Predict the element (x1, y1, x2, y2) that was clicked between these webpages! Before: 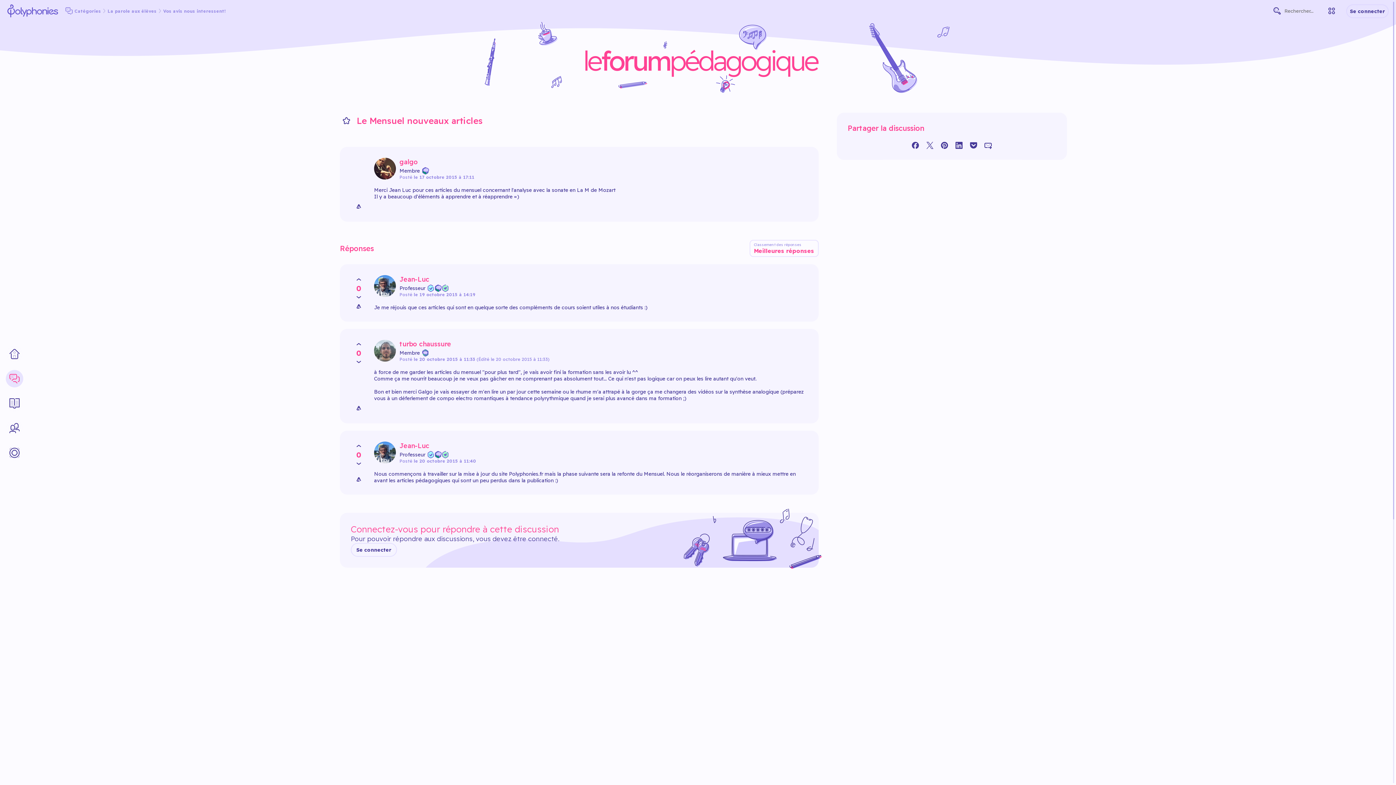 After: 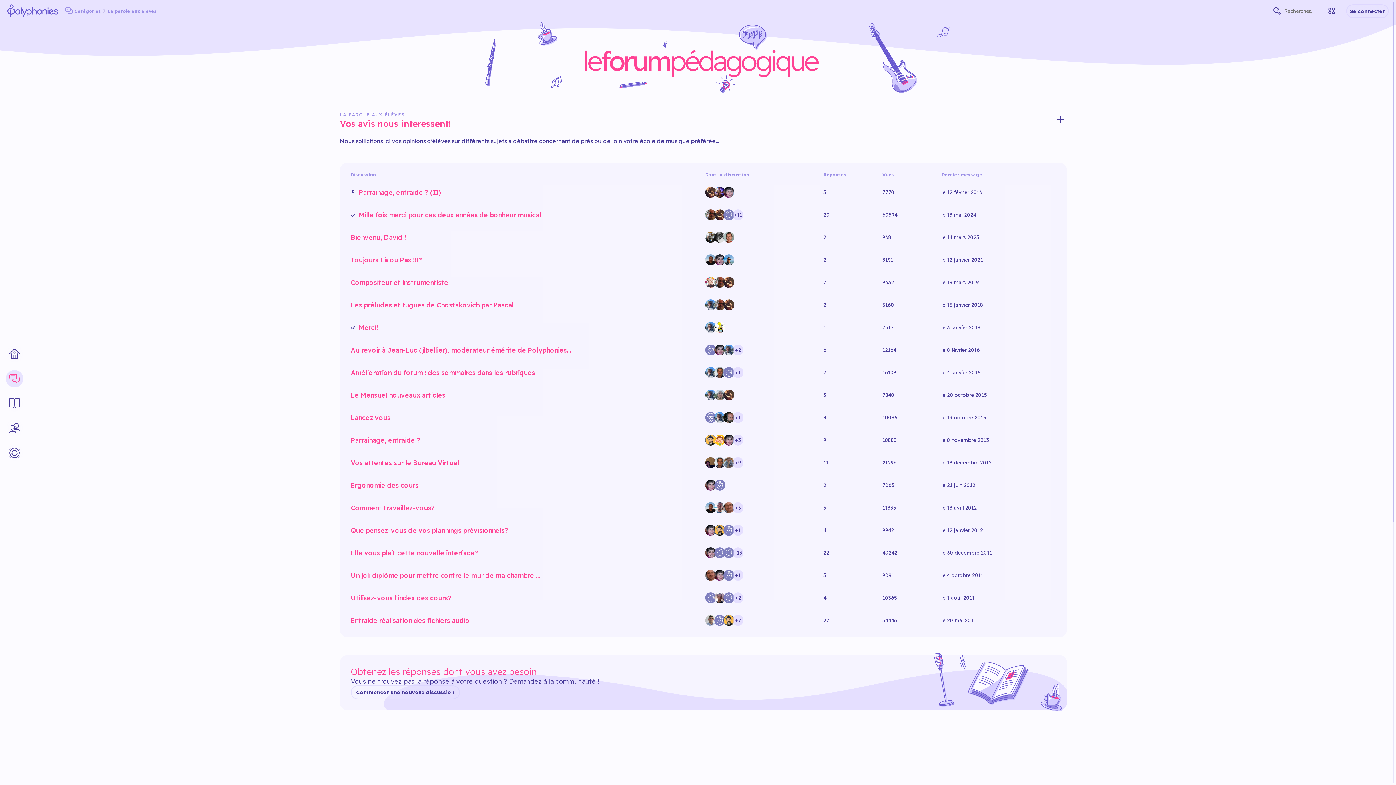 Action: bbox: (156, 3, 225, 18) label: Vos avis nous interessent!